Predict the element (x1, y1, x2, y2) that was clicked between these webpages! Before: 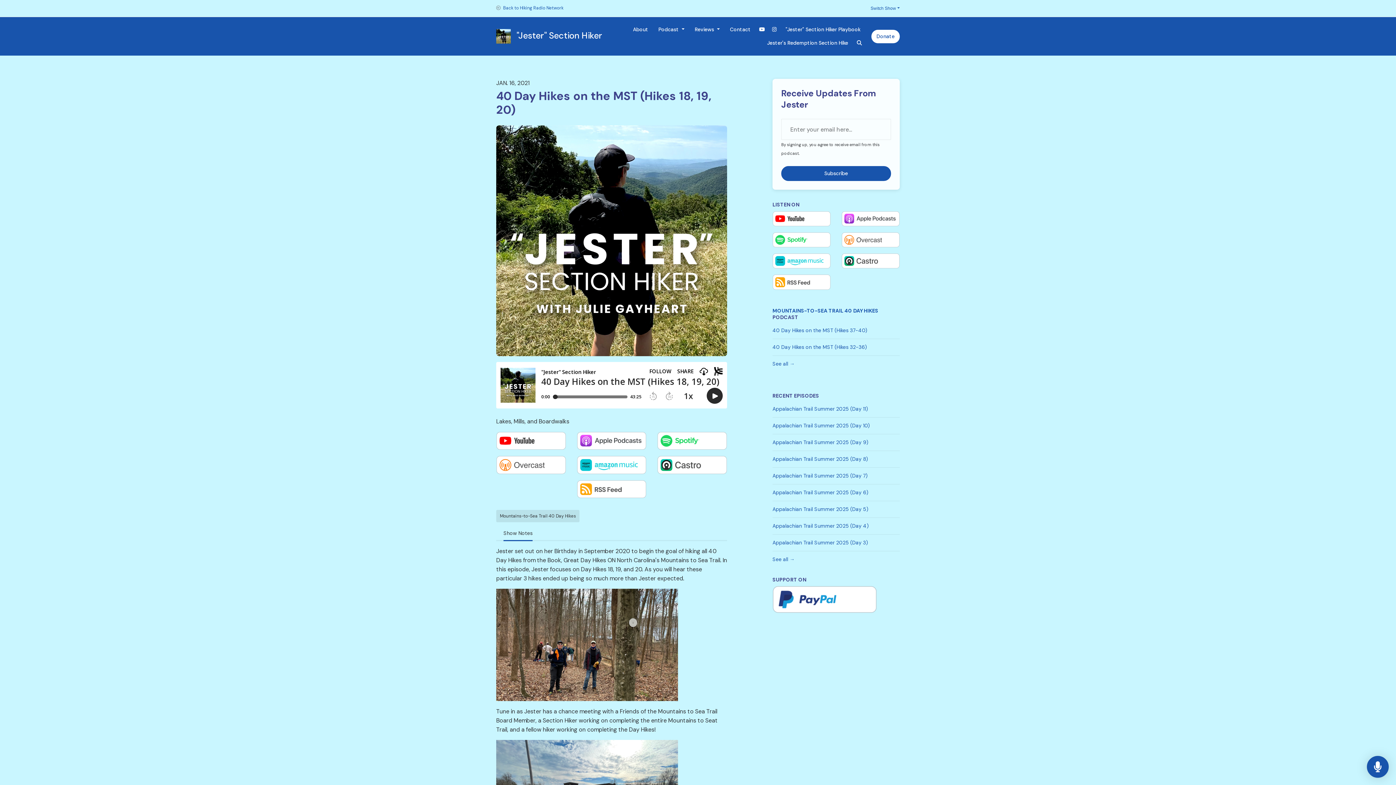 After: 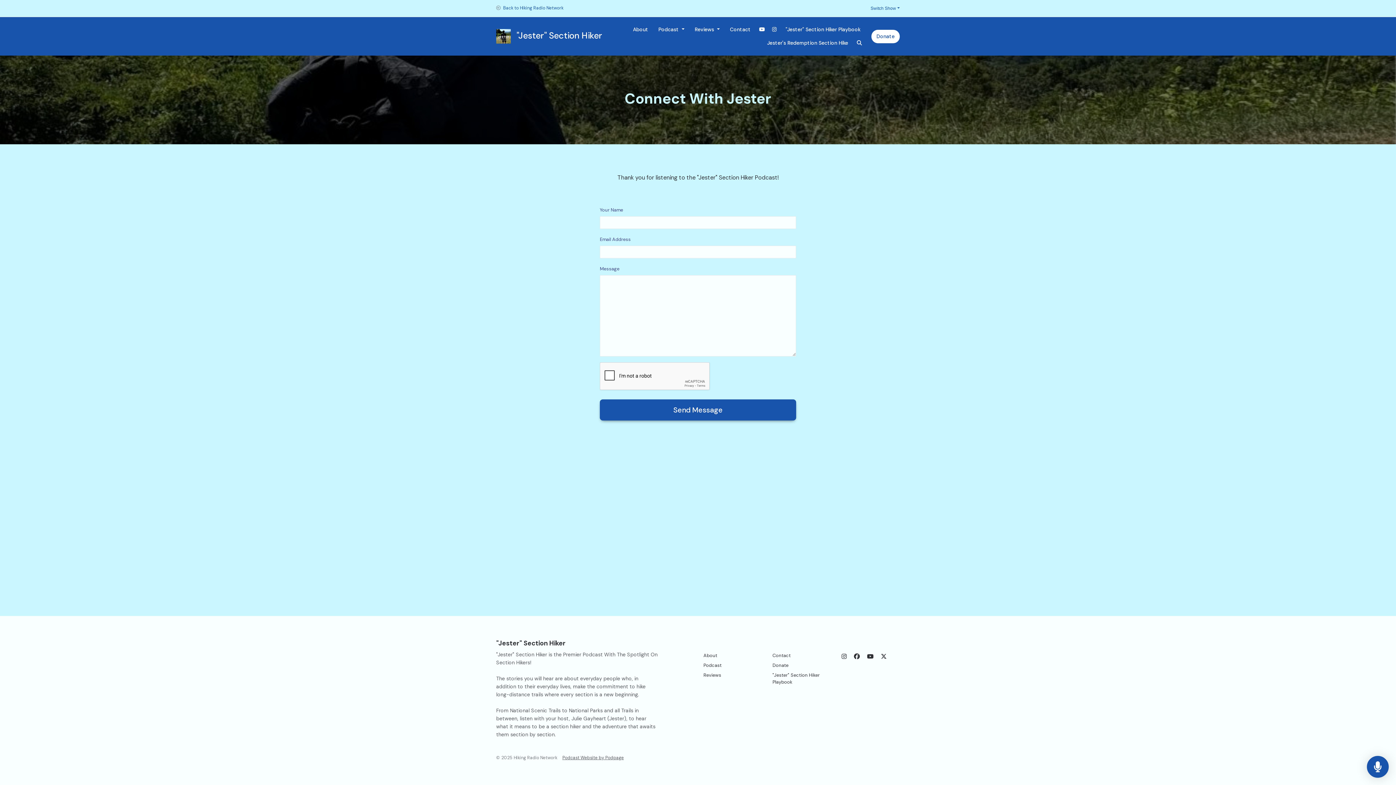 Action: bbox: (725, 22, 756, 36) label: Contact